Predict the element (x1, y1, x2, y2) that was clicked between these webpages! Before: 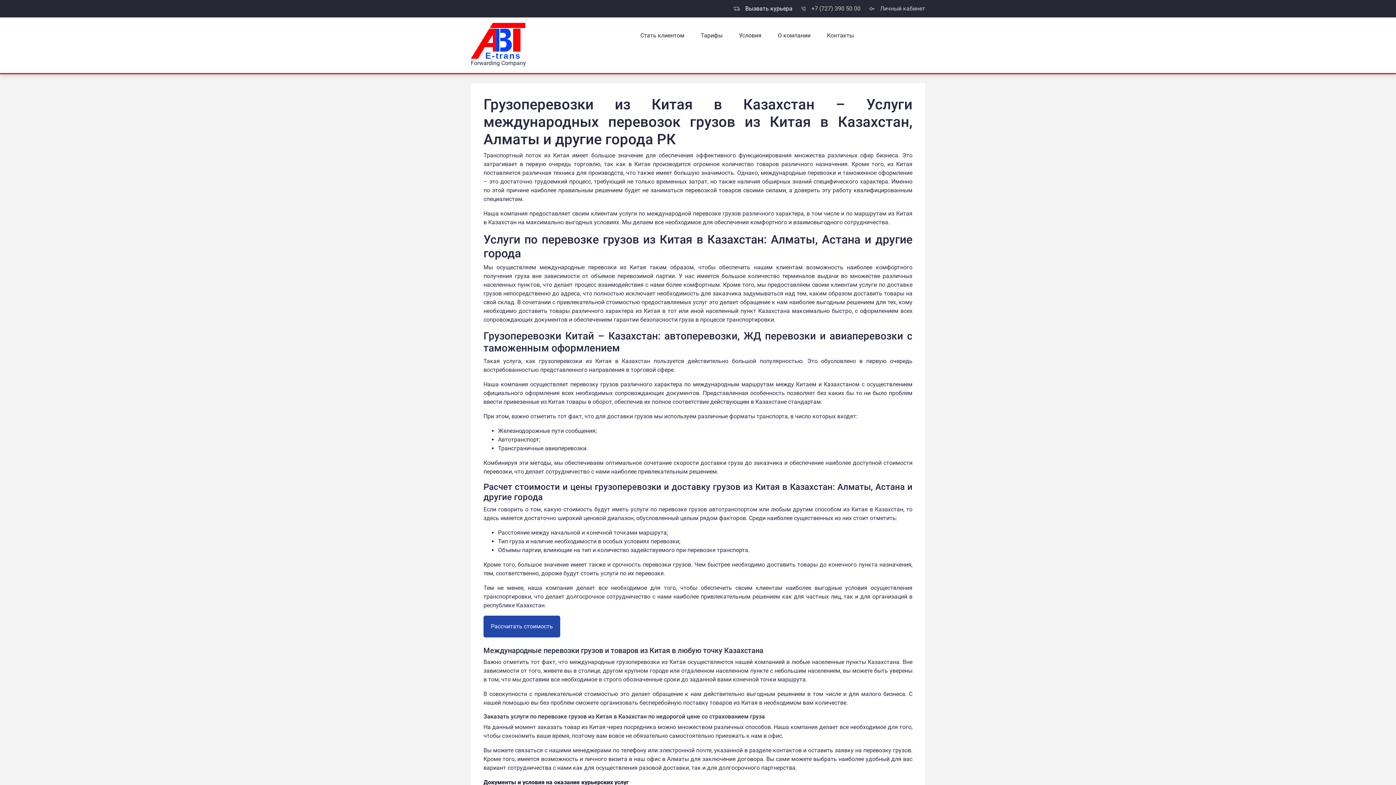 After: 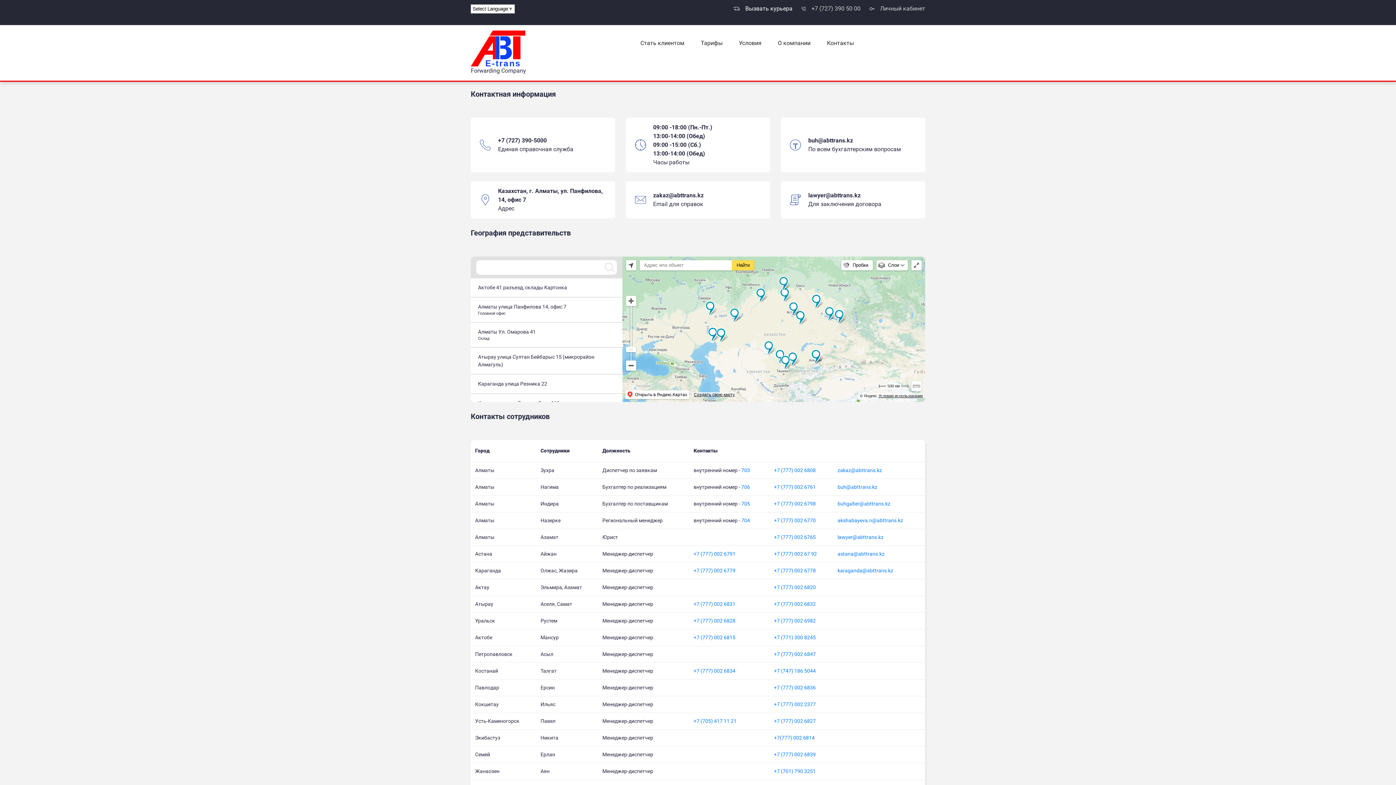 Action: bbox: (822, 27, 858, 44) label: Контакты